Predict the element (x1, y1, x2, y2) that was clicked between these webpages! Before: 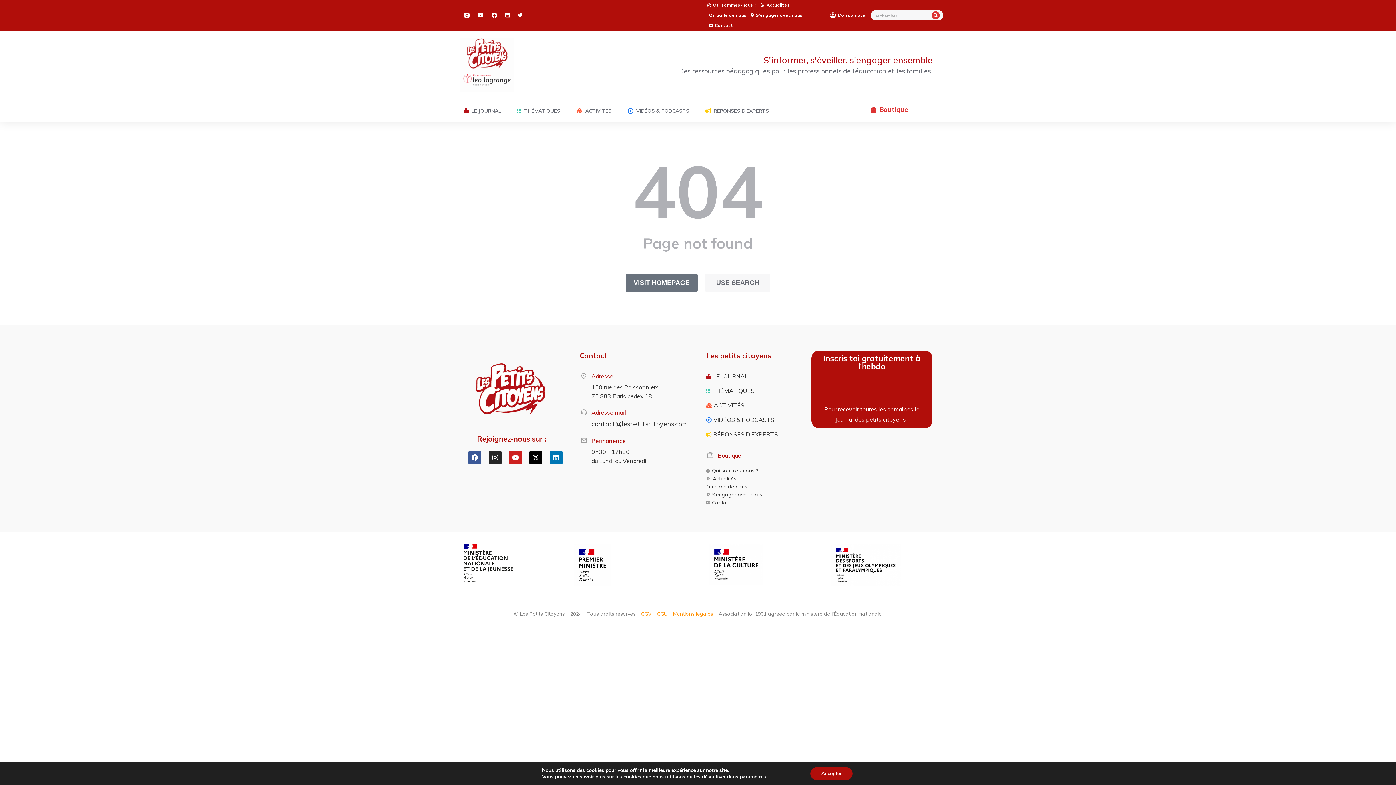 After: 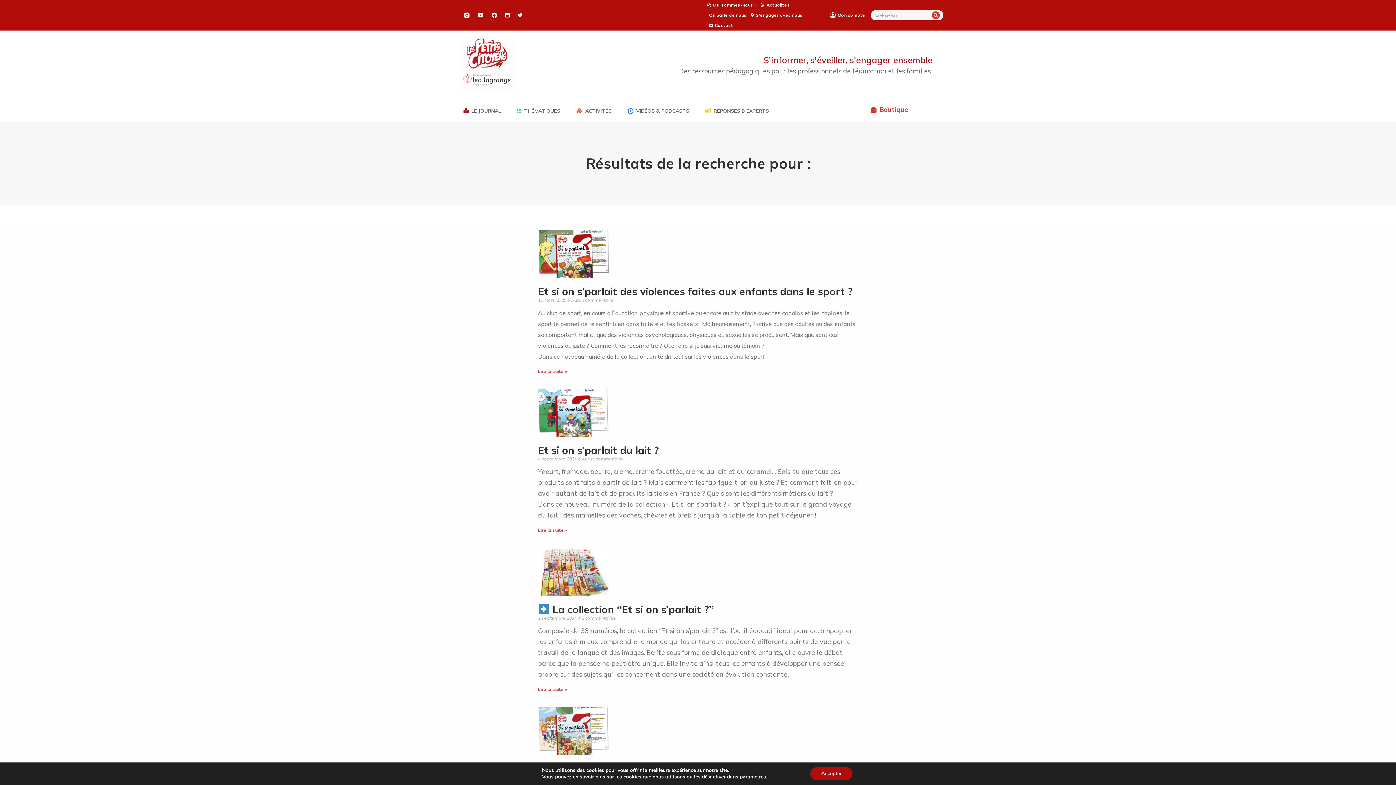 Action: bbox: (932, 11, 940, 19) label: Search